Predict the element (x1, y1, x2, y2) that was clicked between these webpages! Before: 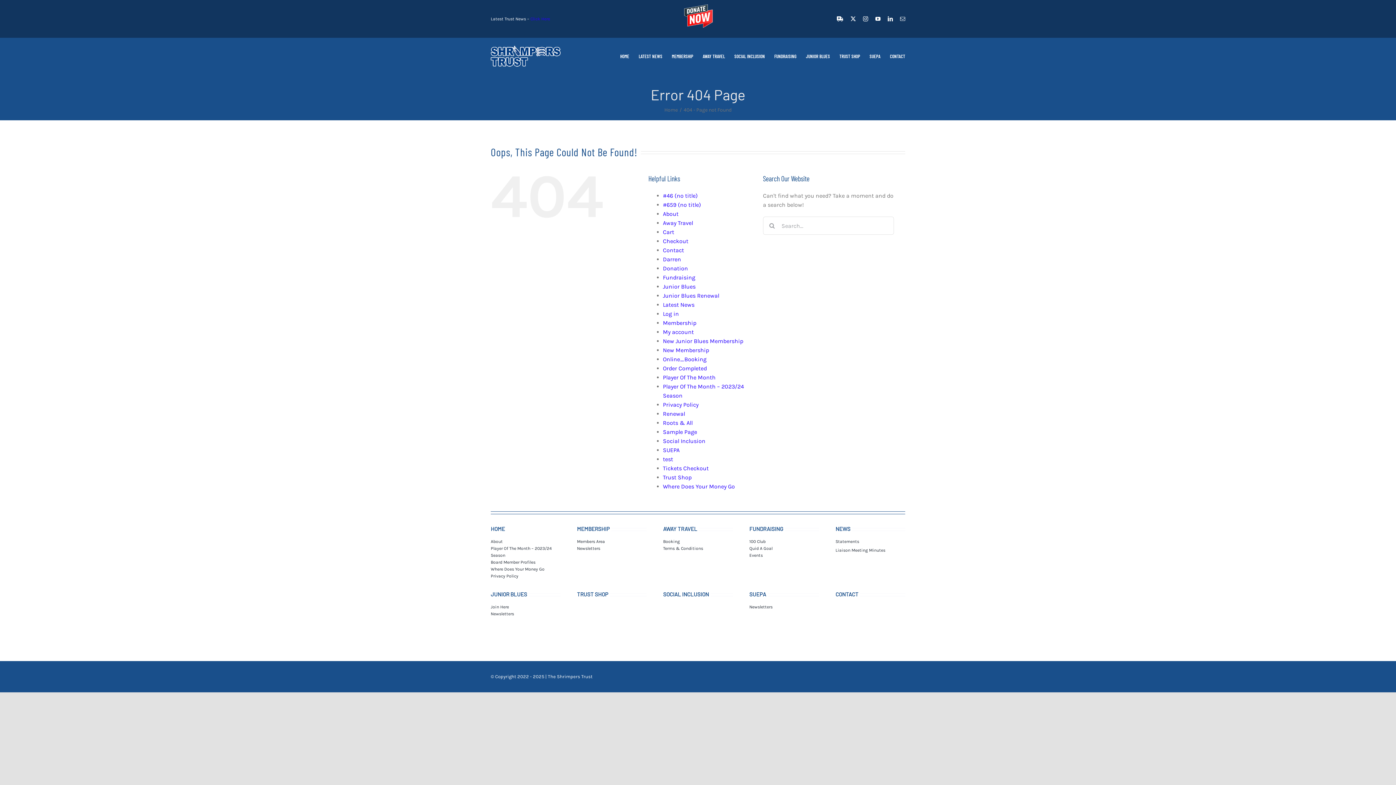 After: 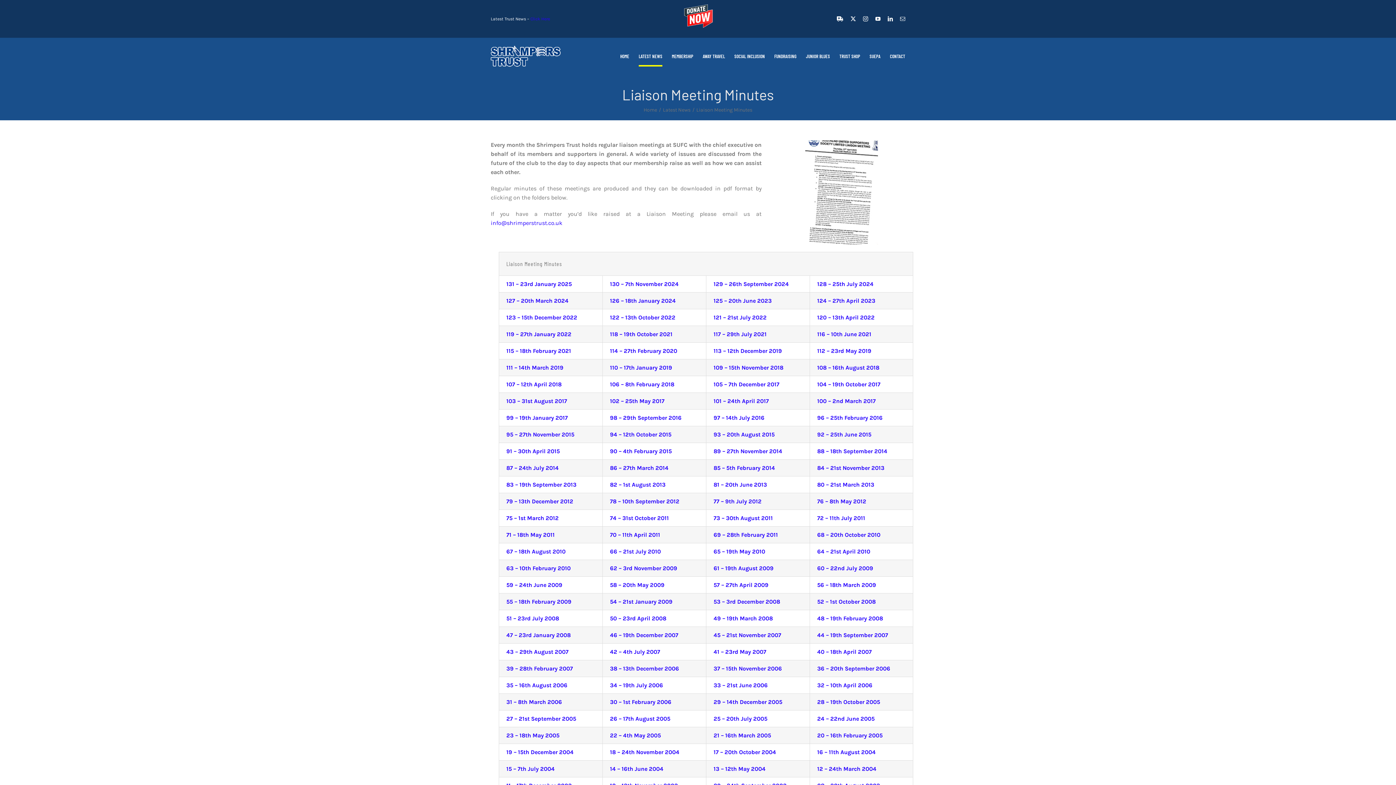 Action: bbox: (835, 547, 885, 554) label: Liaison Meeting Minutes